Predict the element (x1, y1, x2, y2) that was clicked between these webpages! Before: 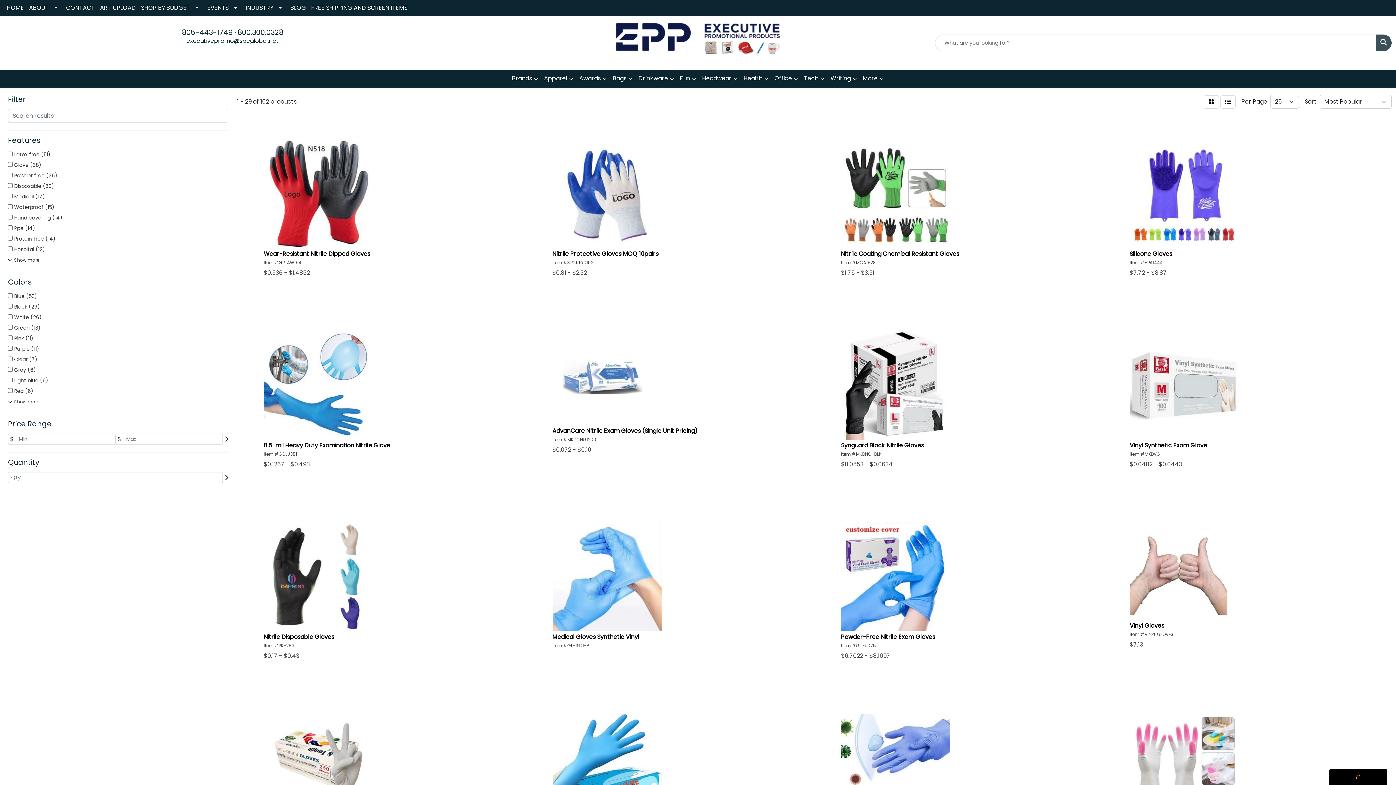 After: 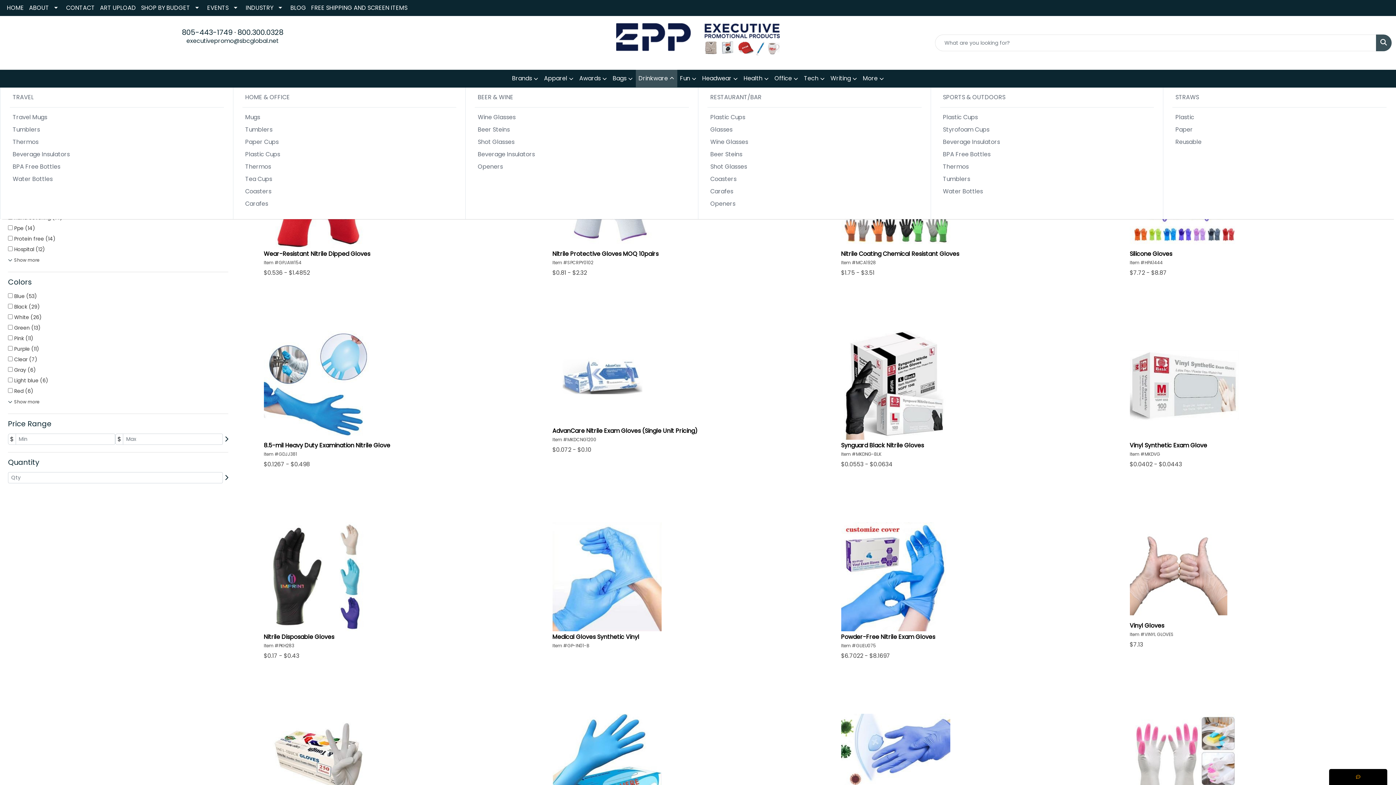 Action: bbox: (635, 69, 677, 87) label: Drinkware